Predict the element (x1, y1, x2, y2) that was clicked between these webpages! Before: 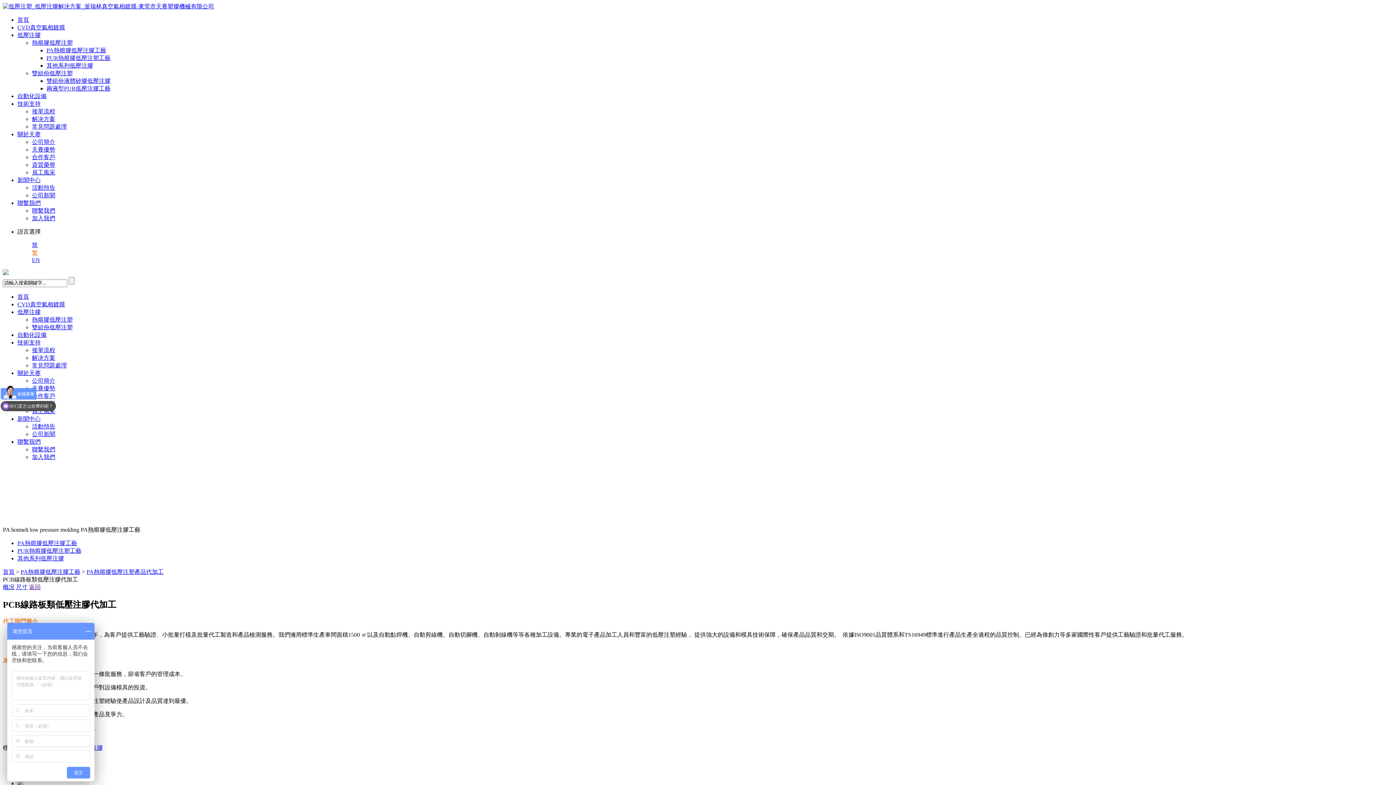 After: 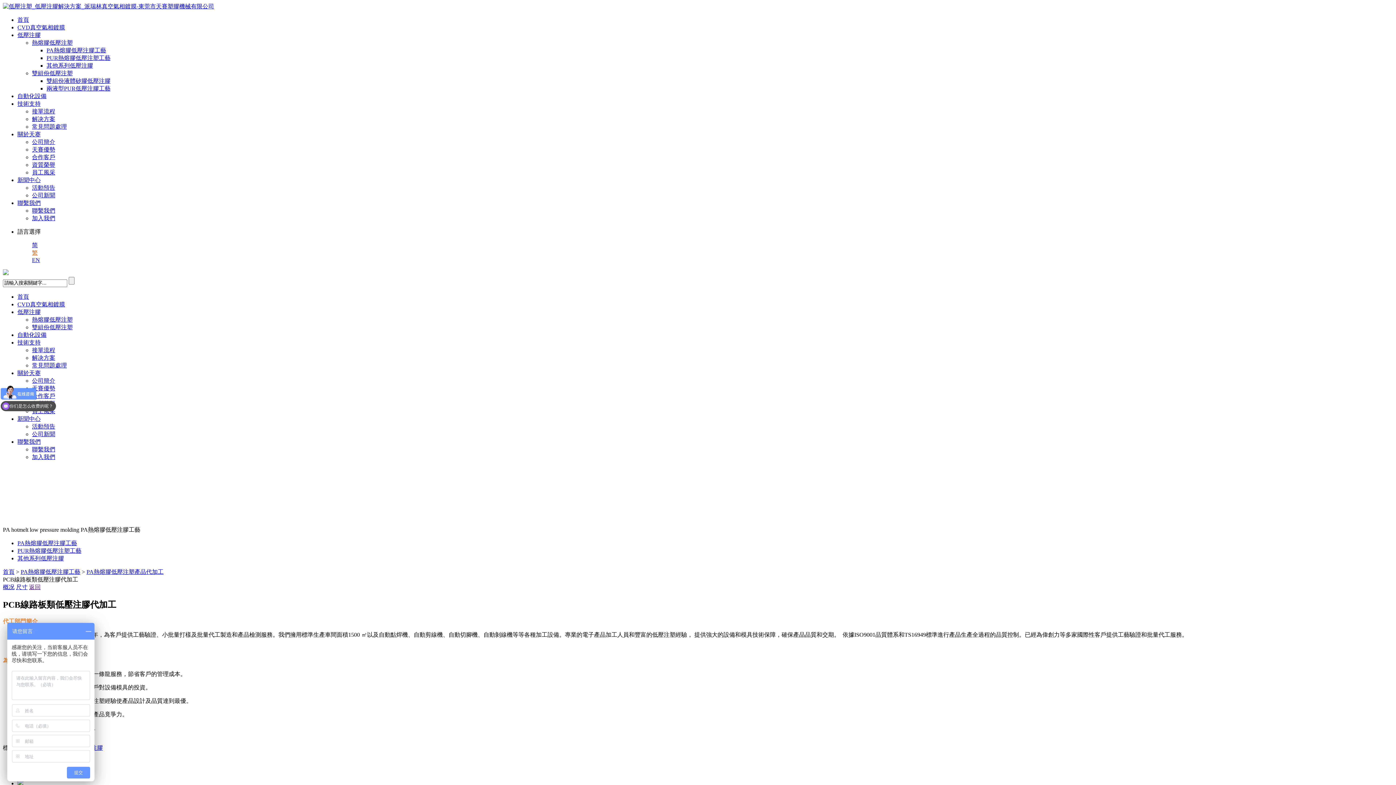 Action: bbox: (29, 584, 40, 590) label: 返回